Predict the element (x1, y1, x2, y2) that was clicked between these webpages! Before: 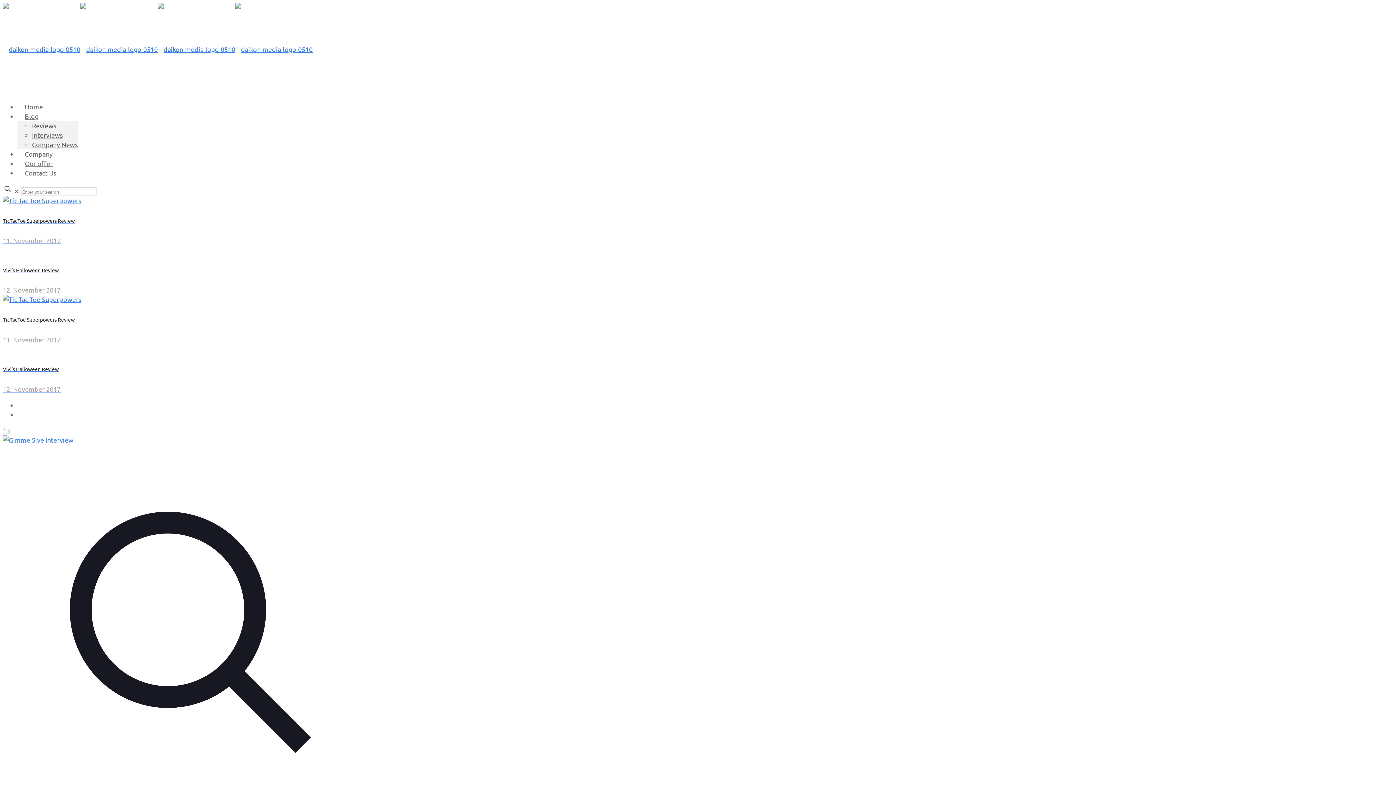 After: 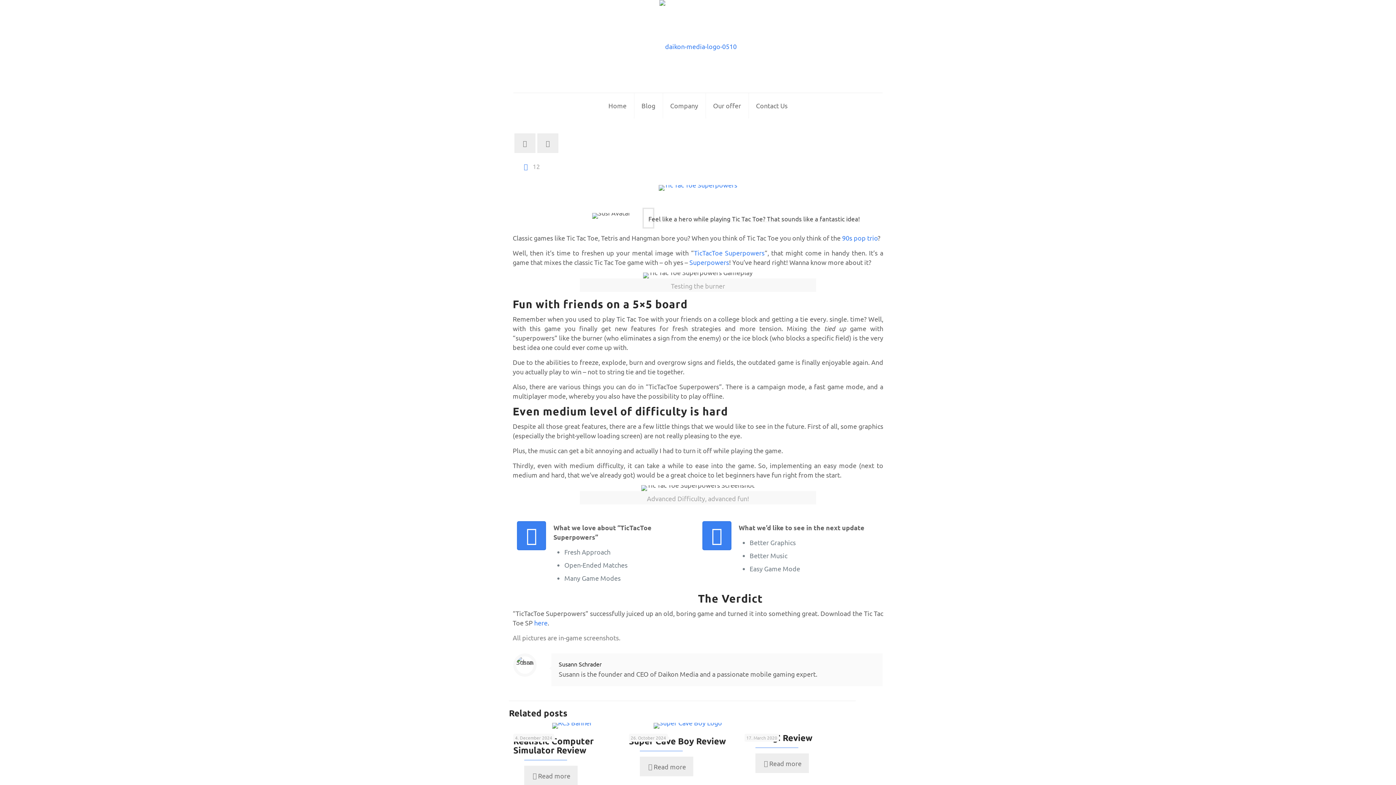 Action: label: TicTacToe Superpowers Review
11. November 2017 bbox: (2, 295, 388, 344)